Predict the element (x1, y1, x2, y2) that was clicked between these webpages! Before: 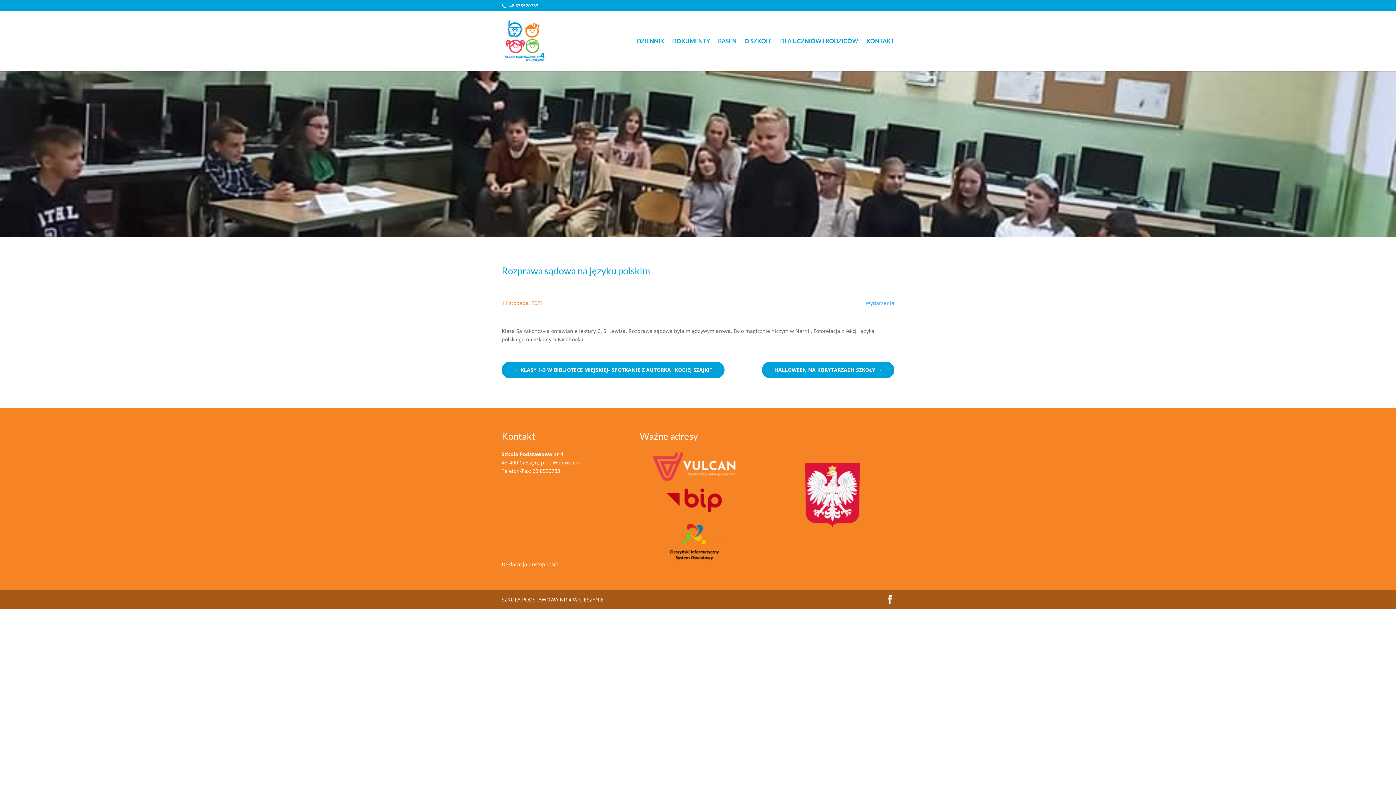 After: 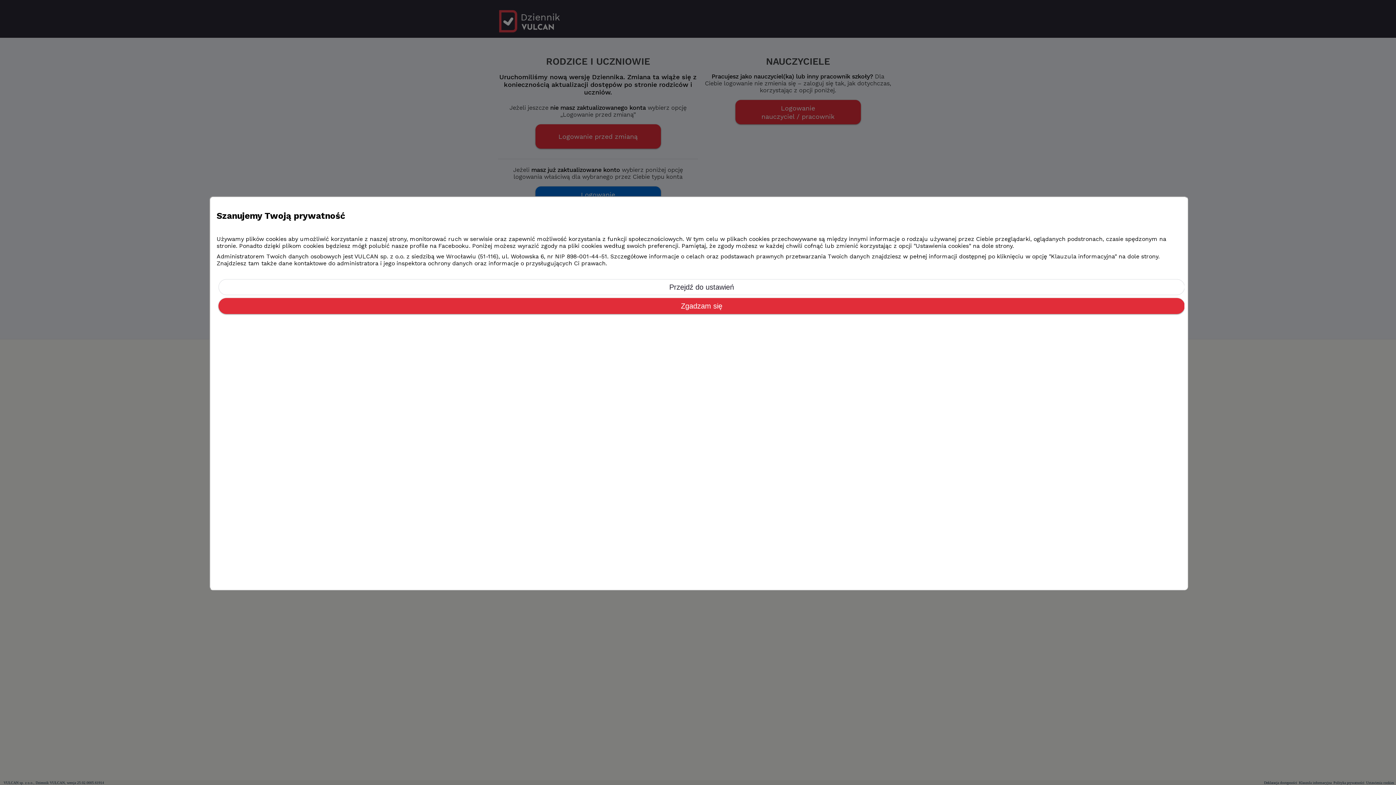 Action: bbox: (639, 450, 749, 483)